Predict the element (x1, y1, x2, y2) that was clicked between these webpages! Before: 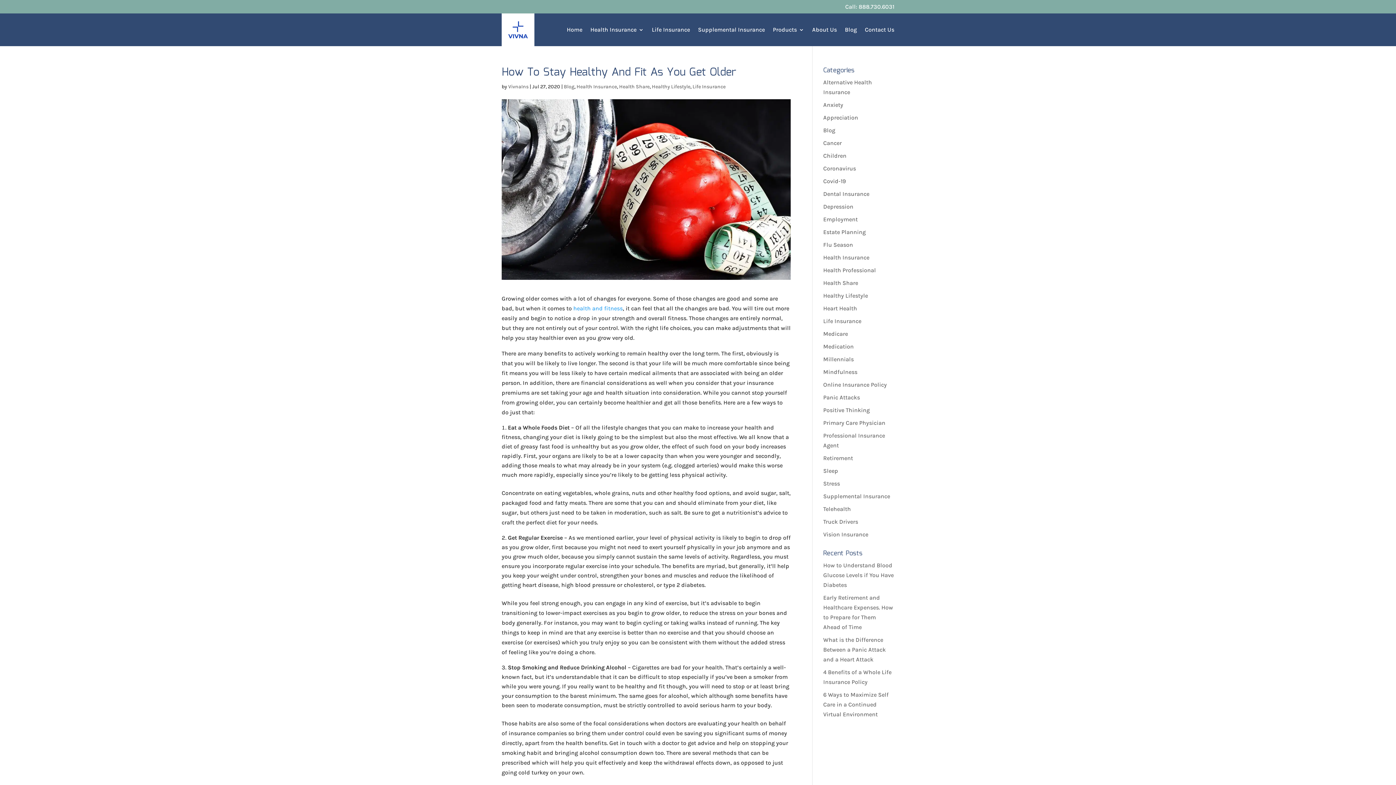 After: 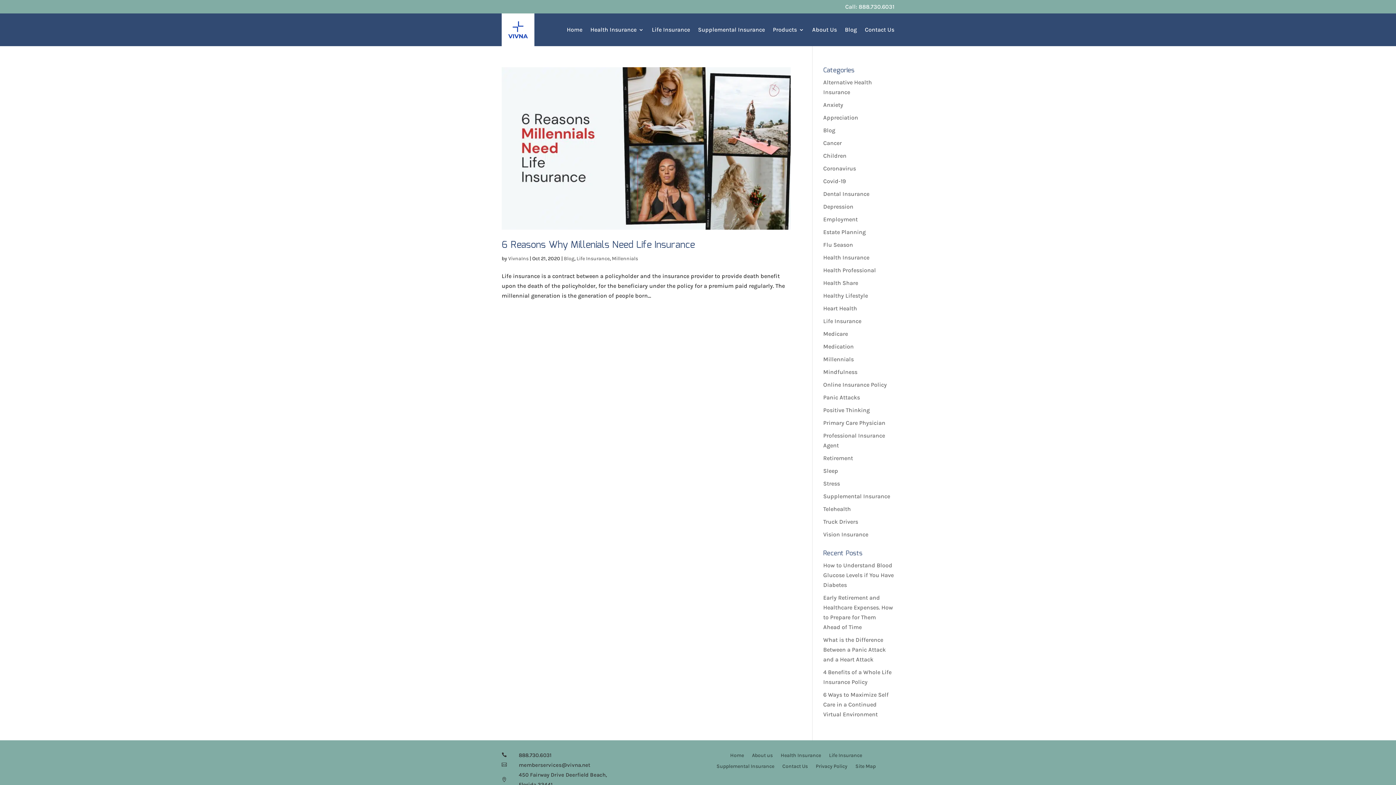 Action: label: Millennials bbox: (823, 356, 854, 362)